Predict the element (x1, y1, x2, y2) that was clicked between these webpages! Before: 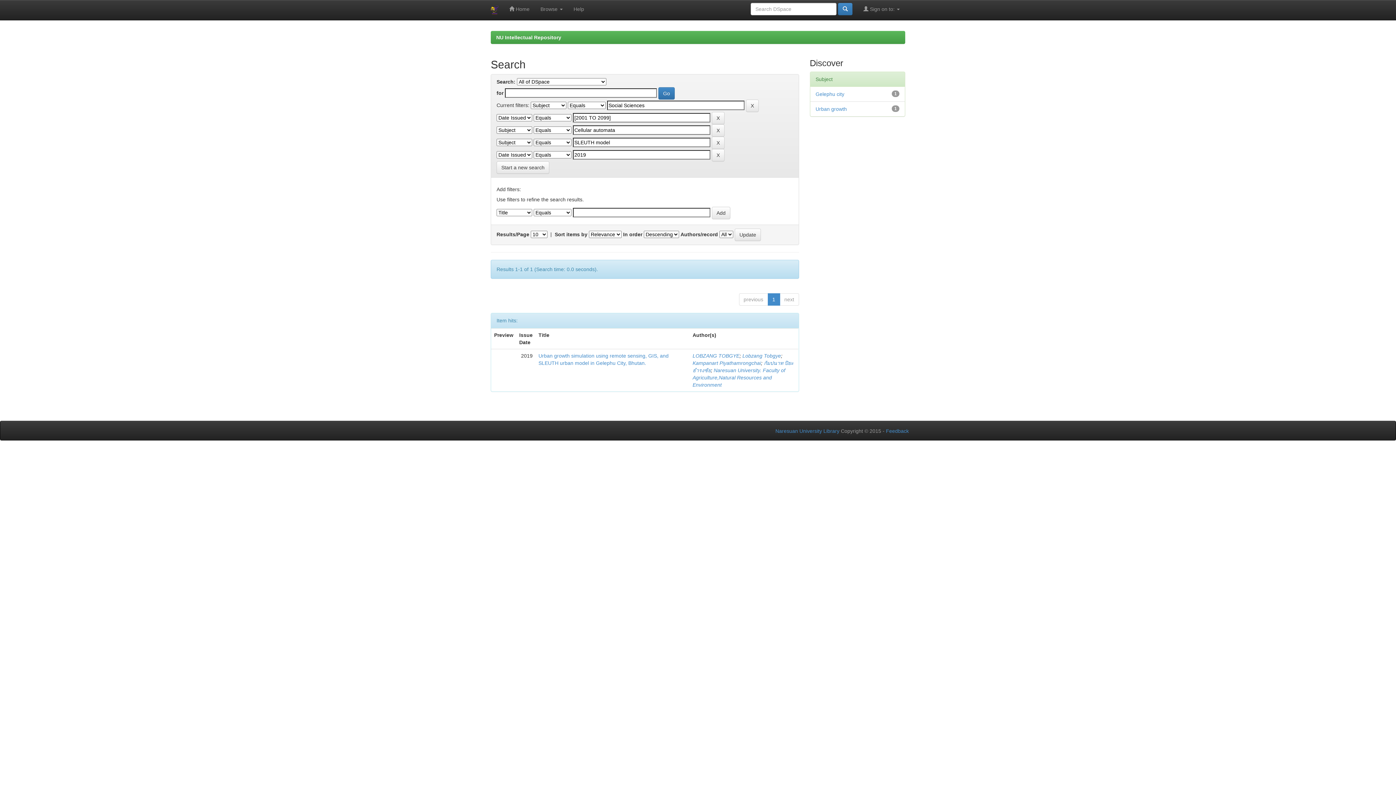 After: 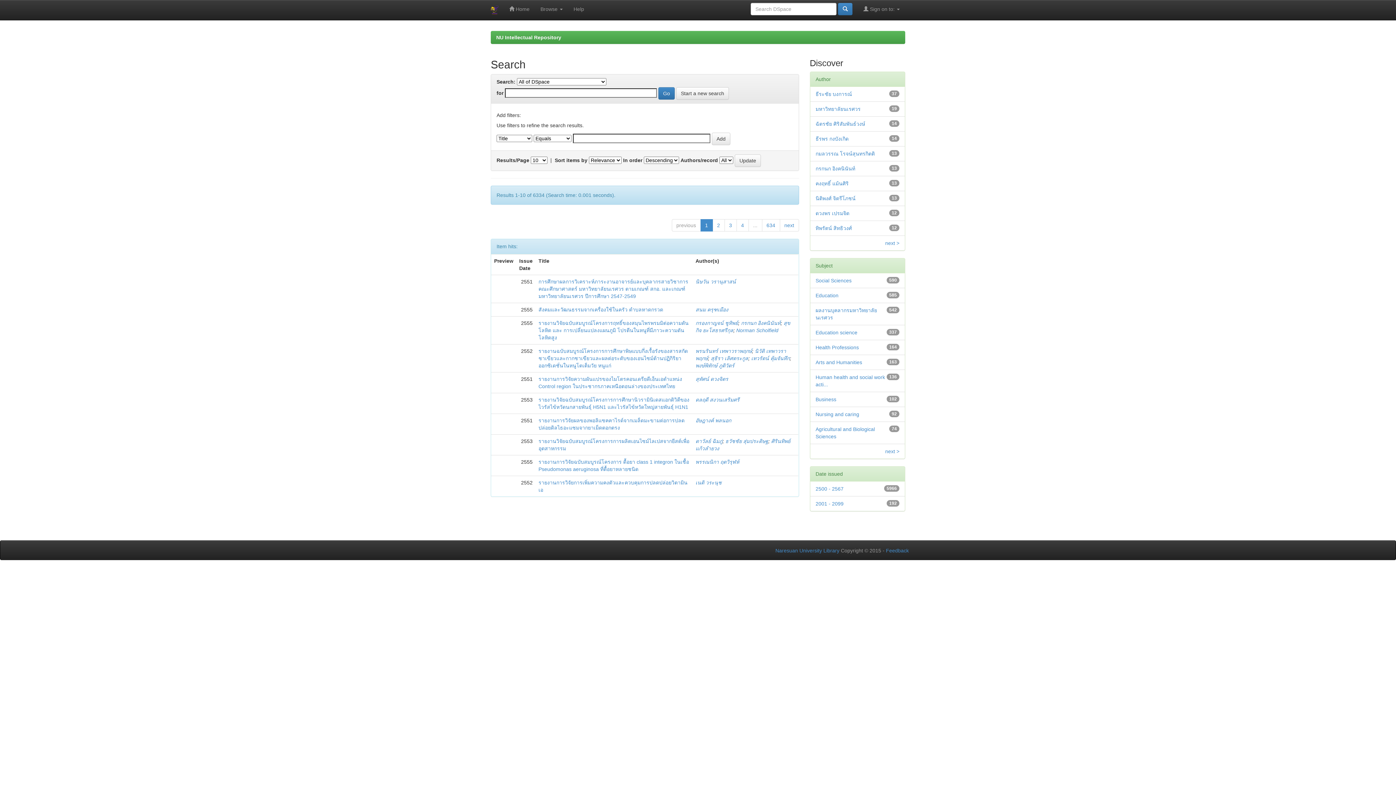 Action: label: Start a new search bbox: (496, 161, 549, 173)